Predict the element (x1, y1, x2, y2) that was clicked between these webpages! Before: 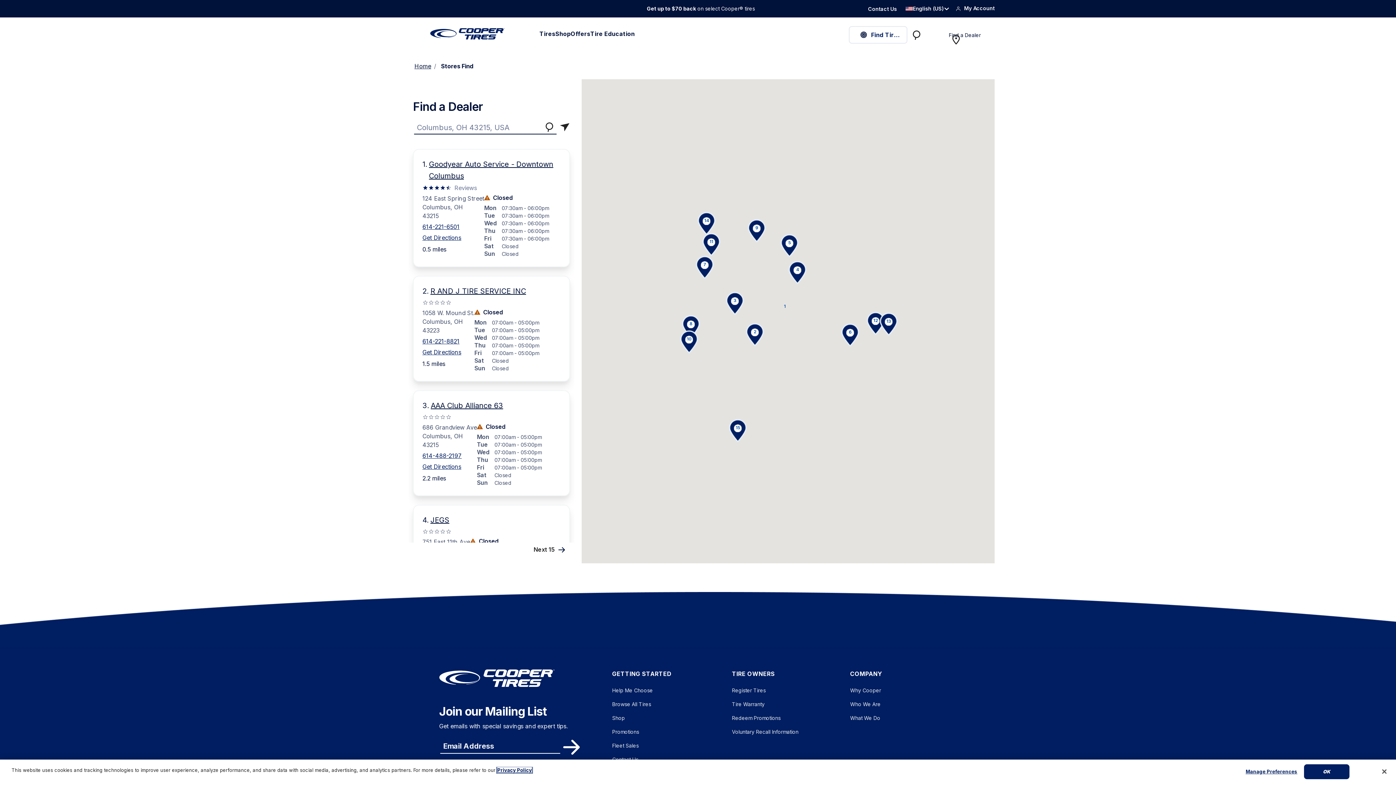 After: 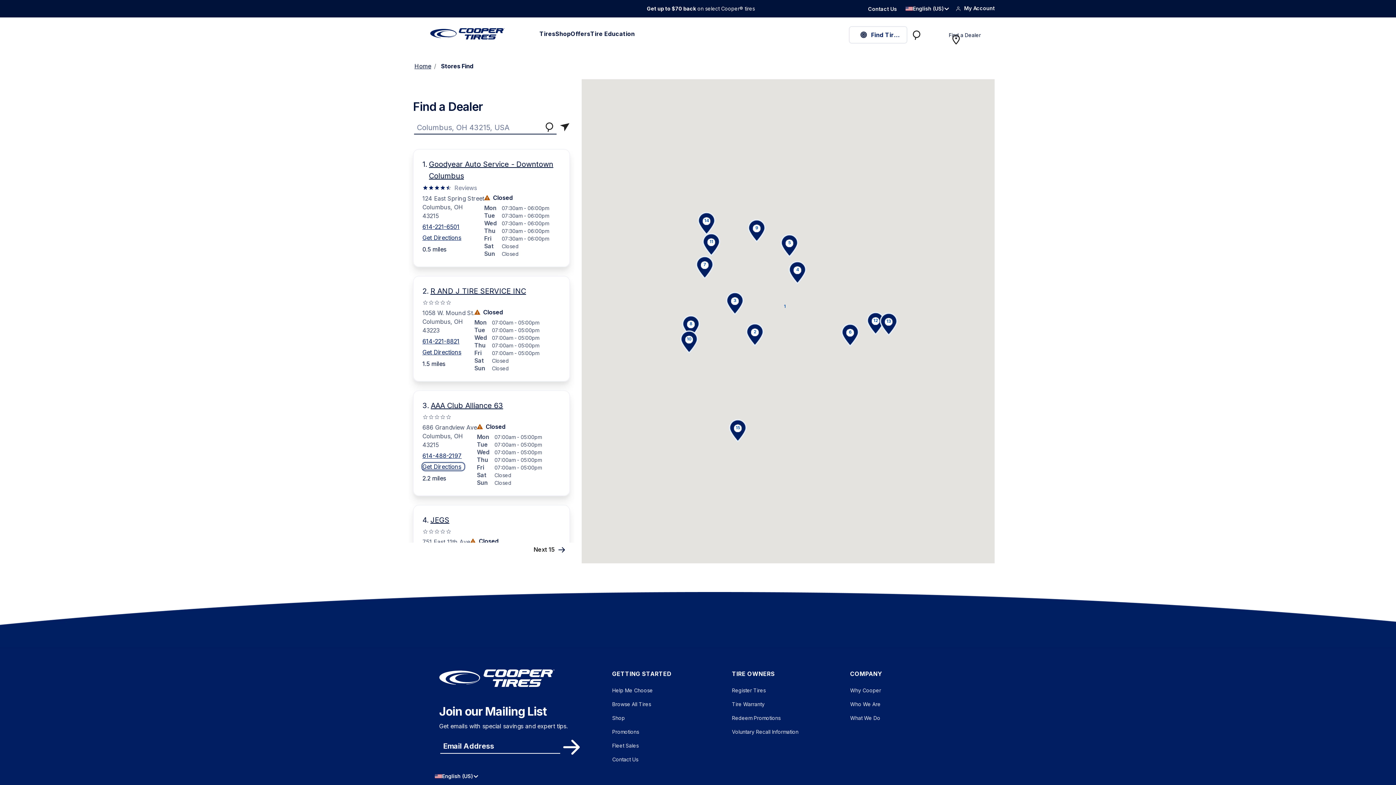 Action: label: Get Direction to 686 Grandview Ave, OH Opens in new window bbox: (422, 463, 464, 470)